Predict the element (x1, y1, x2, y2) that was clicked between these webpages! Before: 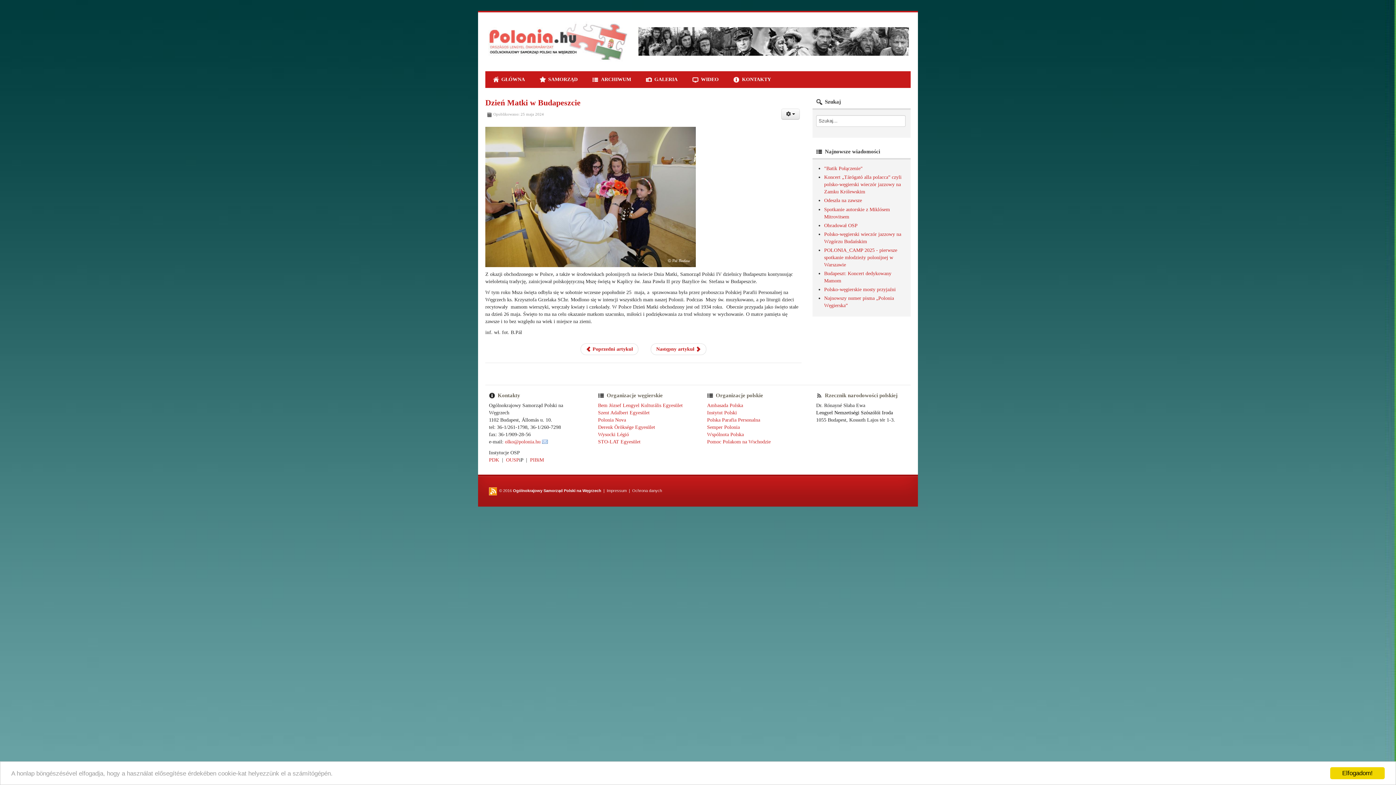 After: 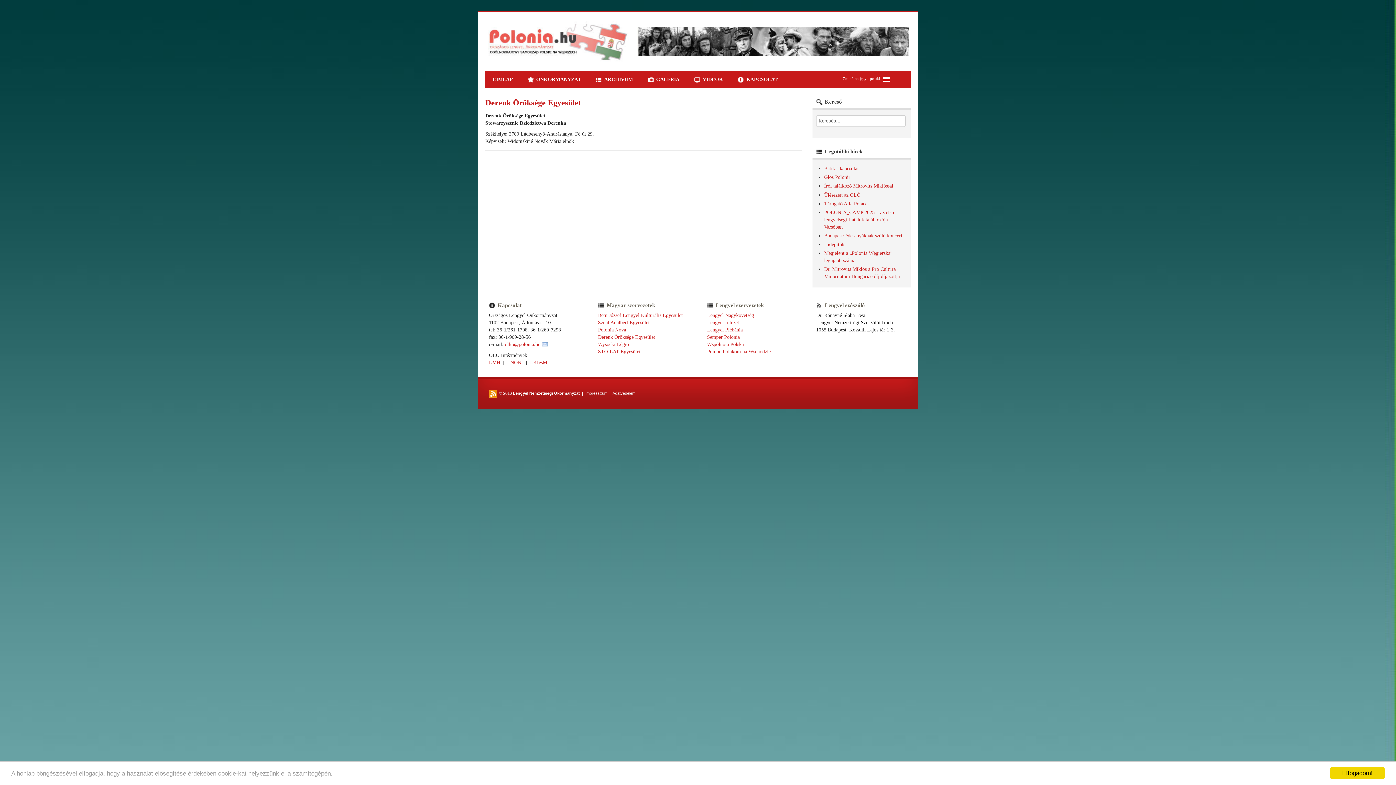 Action: label: Derenk Öröksége Egyesület bbox: (598, 424, 655, 430)